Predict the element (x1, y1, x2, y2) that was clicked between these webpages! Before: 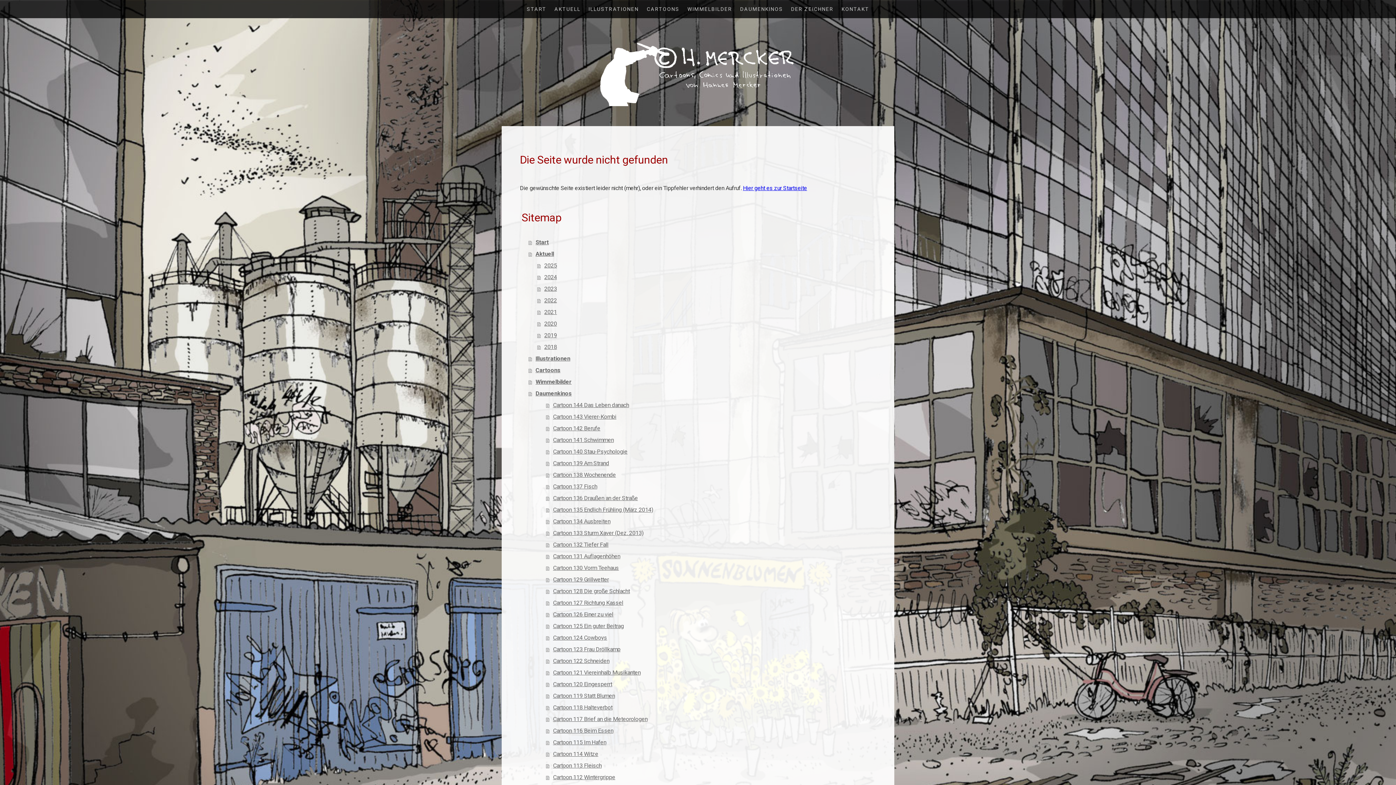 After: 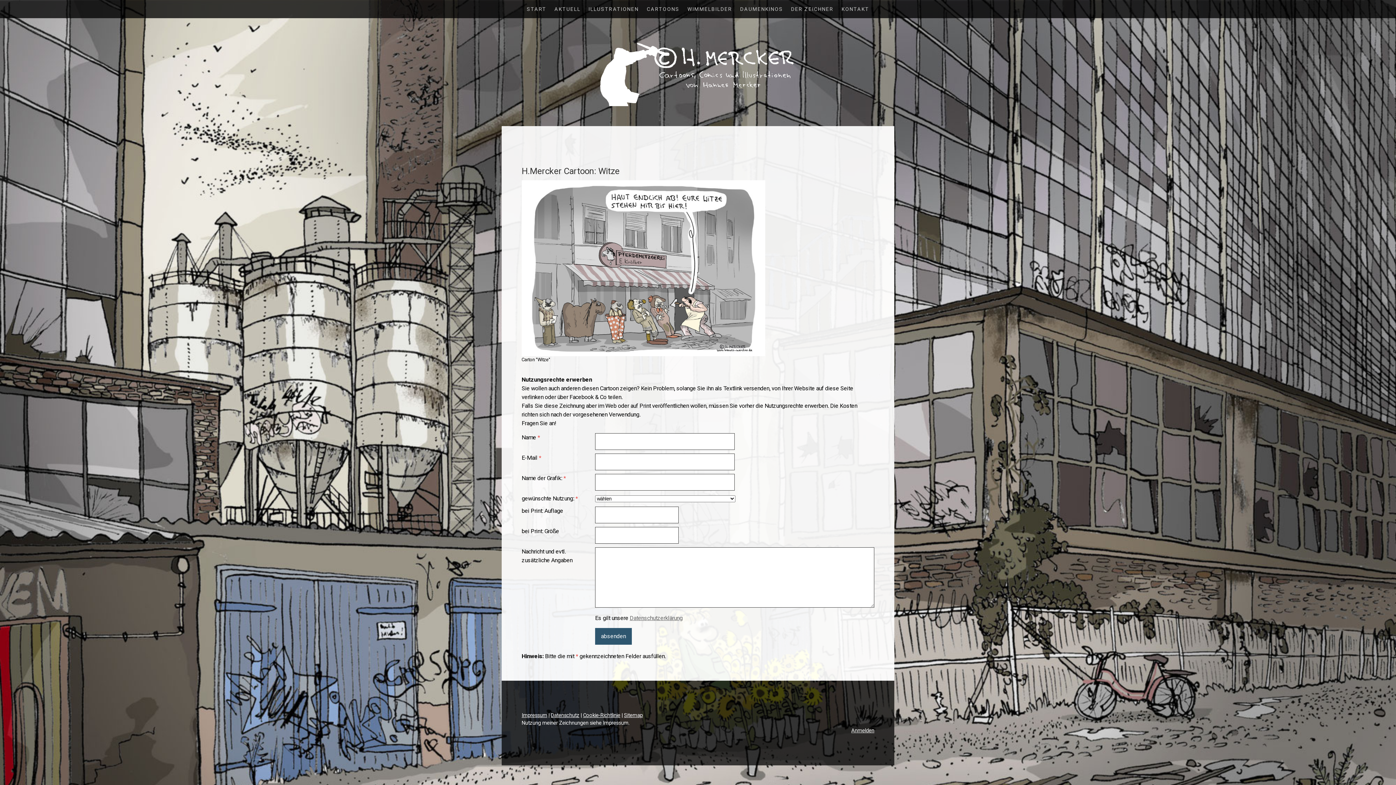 Action: label: Cartoon 114 Witze bbox: (546, 748, 876, 760)